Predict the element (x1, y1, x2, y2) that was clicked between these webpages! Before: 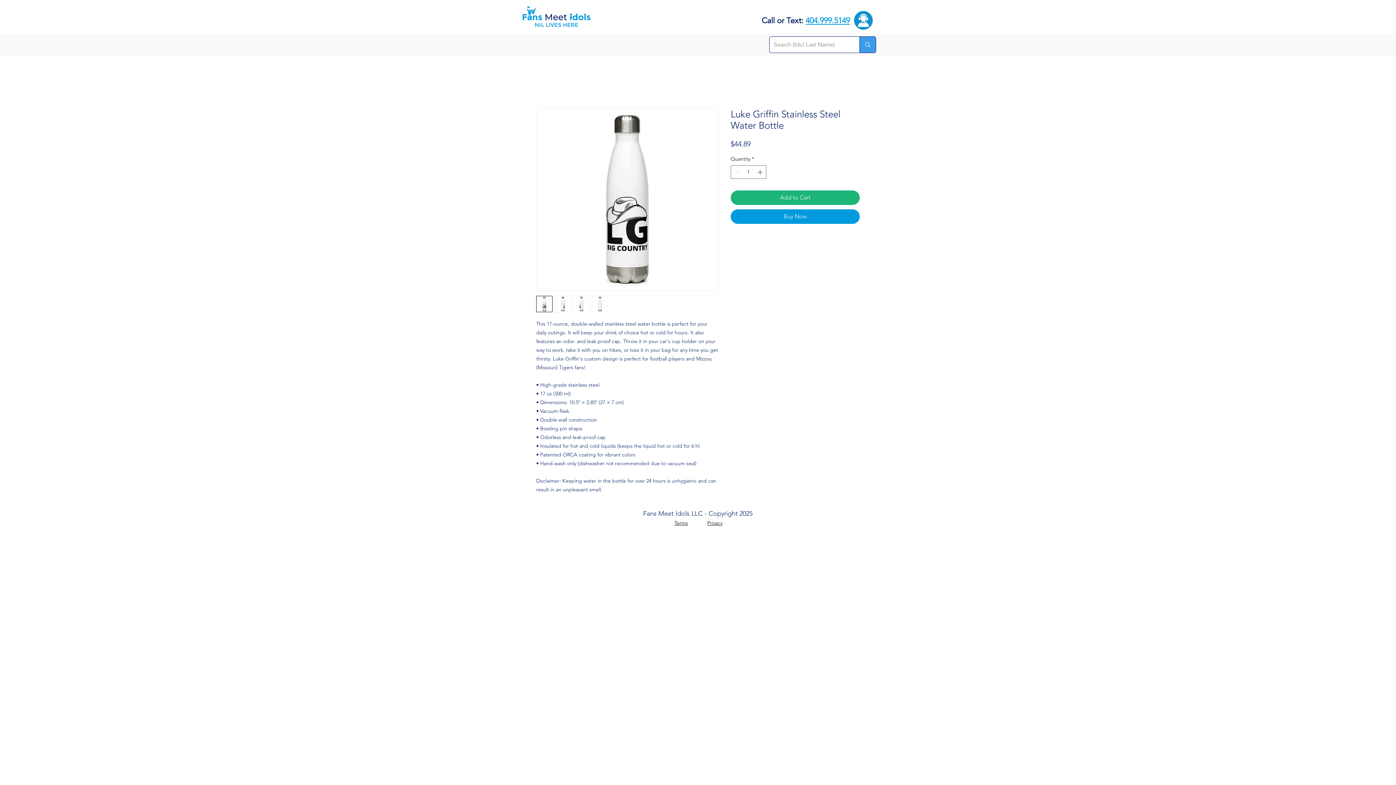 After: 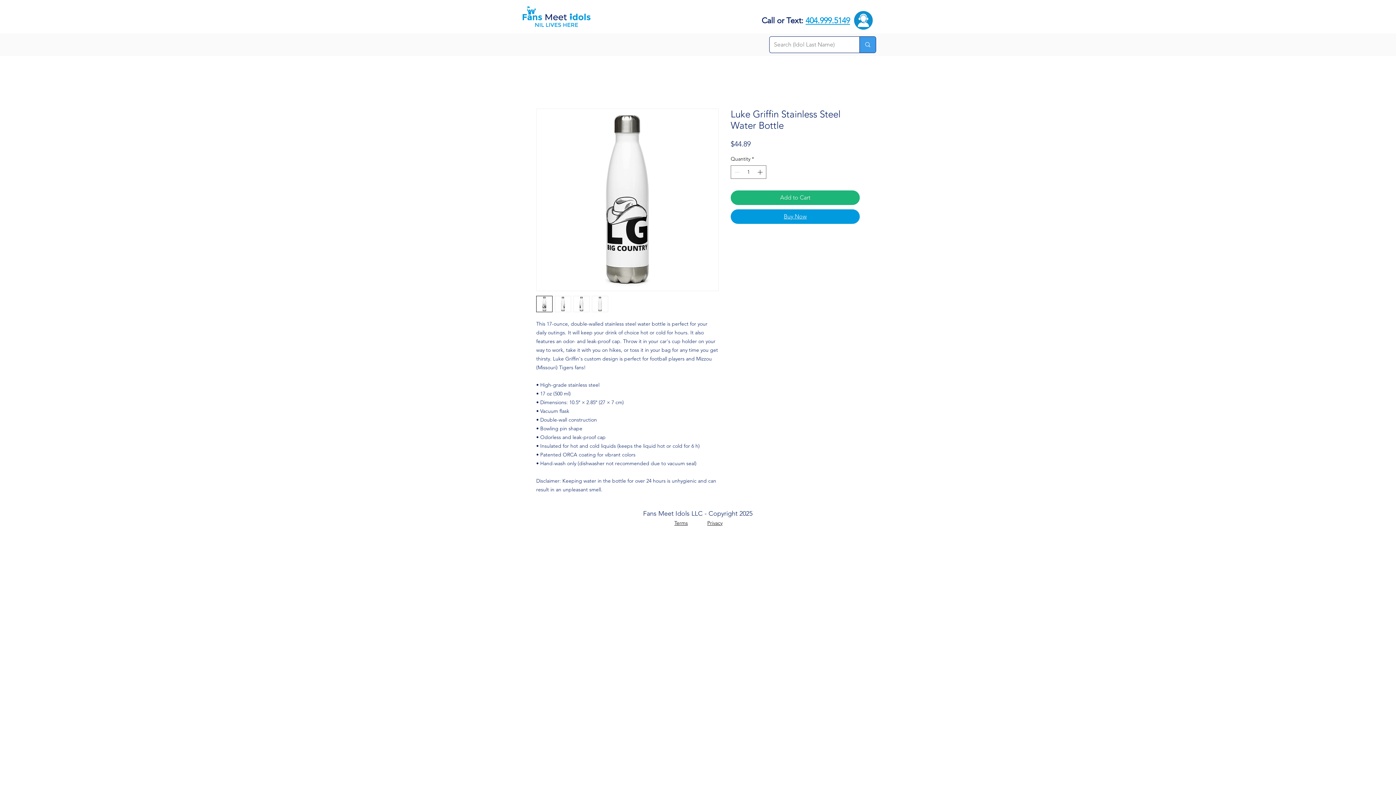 Action: label: Buy Now bbox: (730, 209, 860, 224)